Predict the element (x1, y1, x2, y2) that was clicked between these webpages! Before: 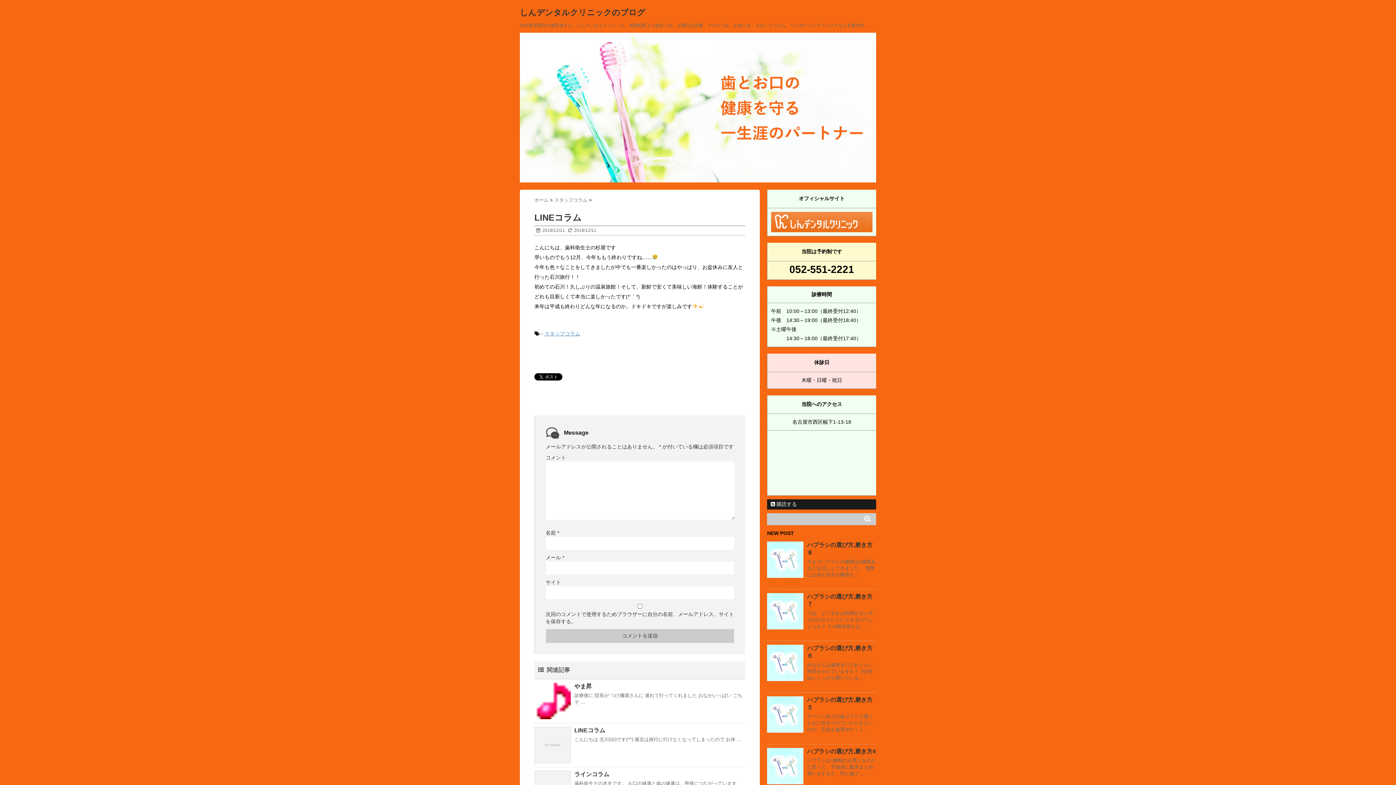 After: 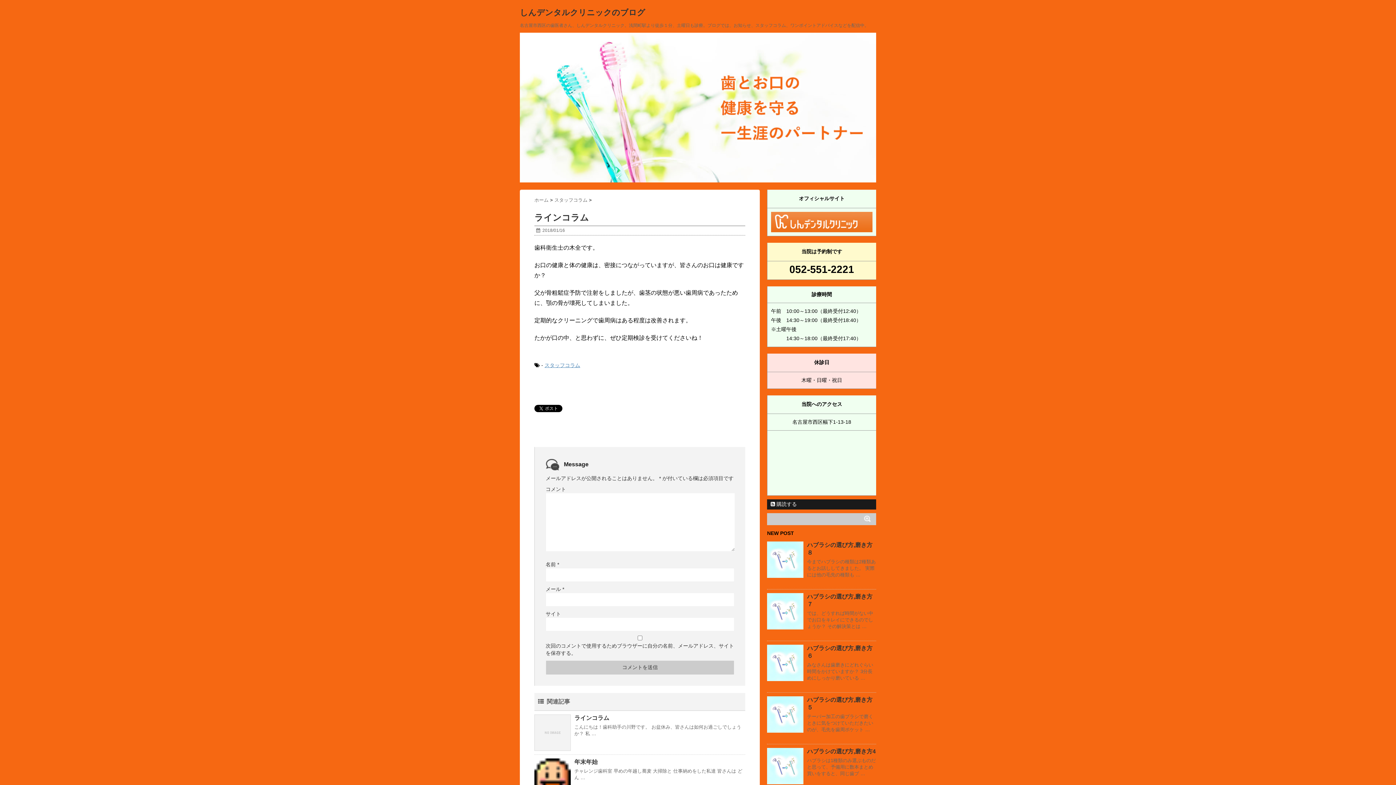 Action: label: ラインコラム bbox: (574, 771, 609, 777)